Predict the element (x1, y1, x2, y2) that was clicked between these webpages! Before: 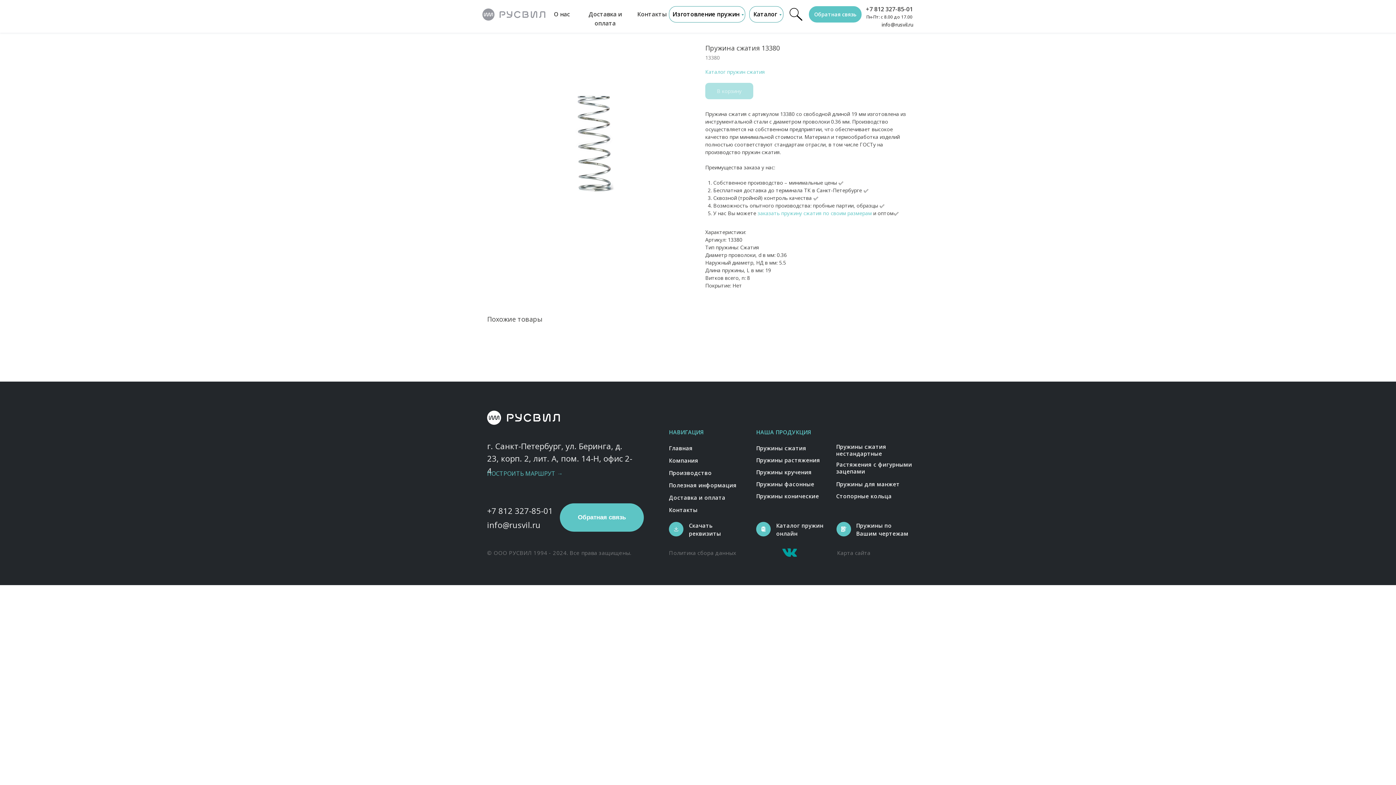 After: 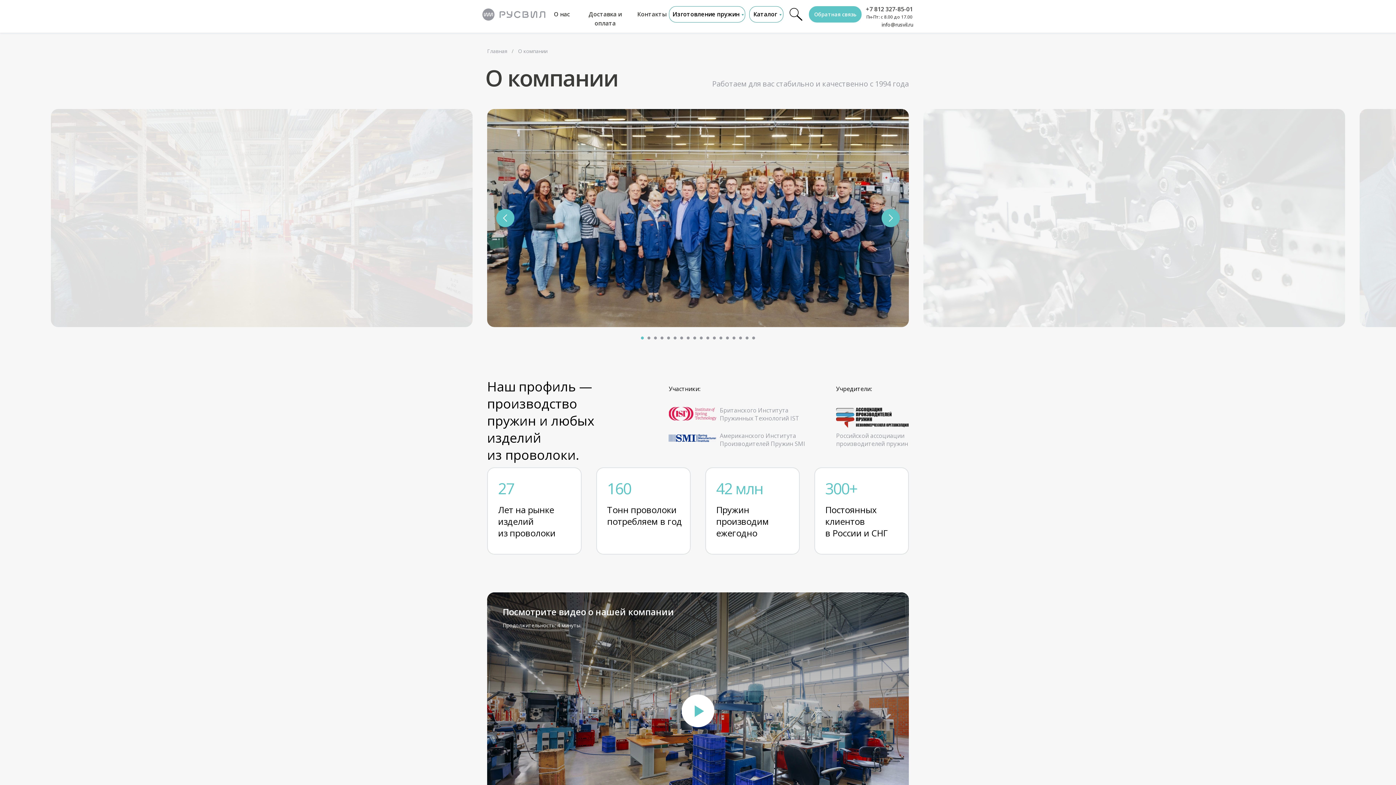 Action: label: О нас bbox: (554, 10, 570, 18)